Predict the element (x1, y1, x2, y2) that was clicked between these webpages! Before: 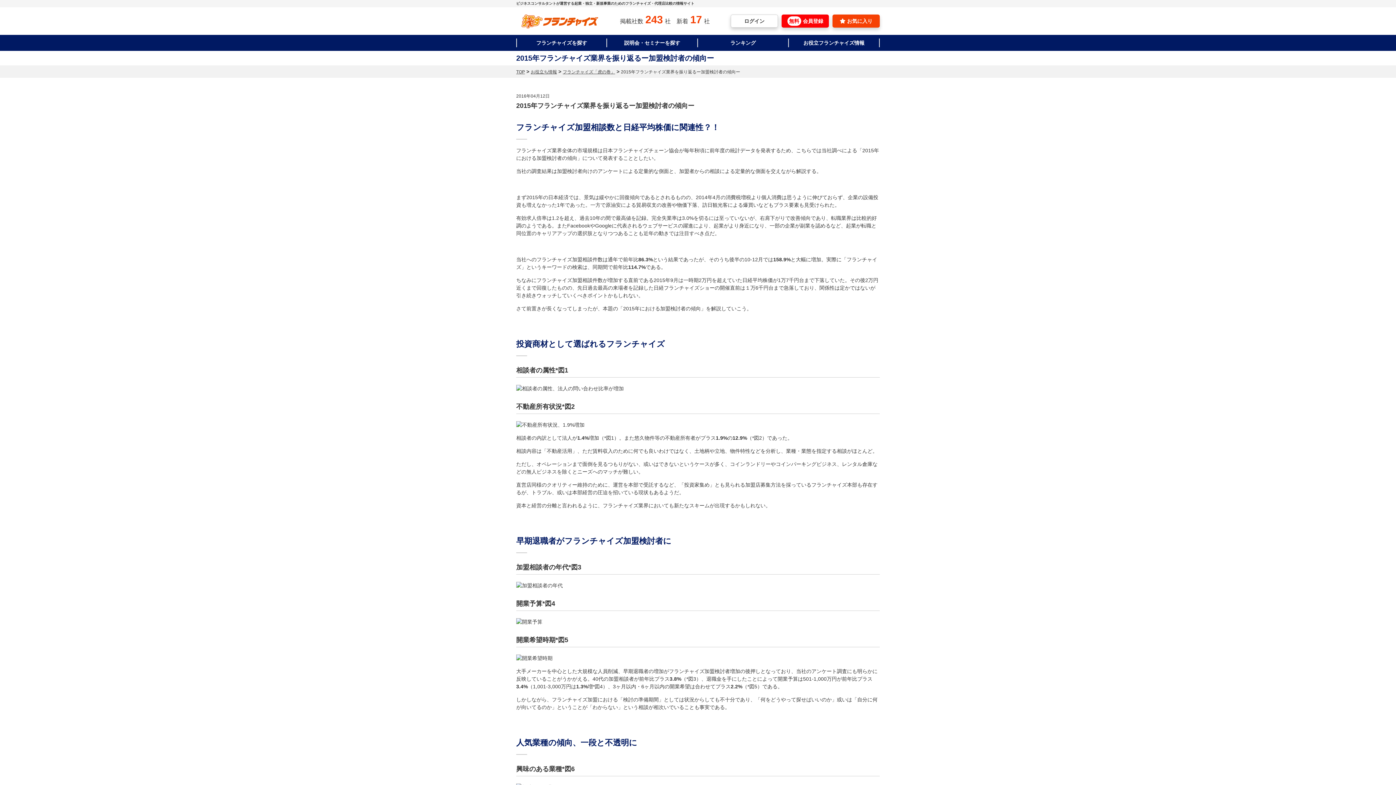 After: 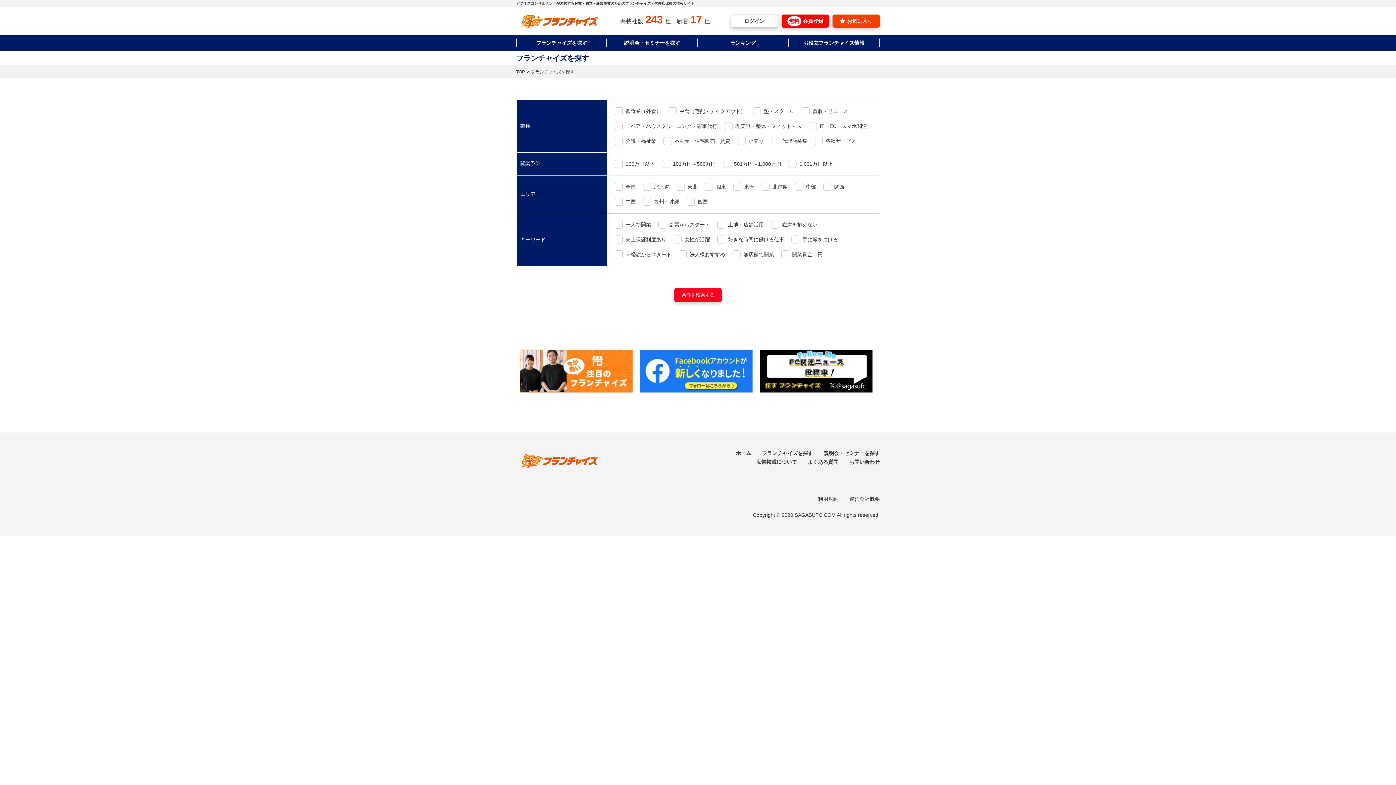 Action: bbox: (517, 38, 606, 47) label: フランチャイズを探す